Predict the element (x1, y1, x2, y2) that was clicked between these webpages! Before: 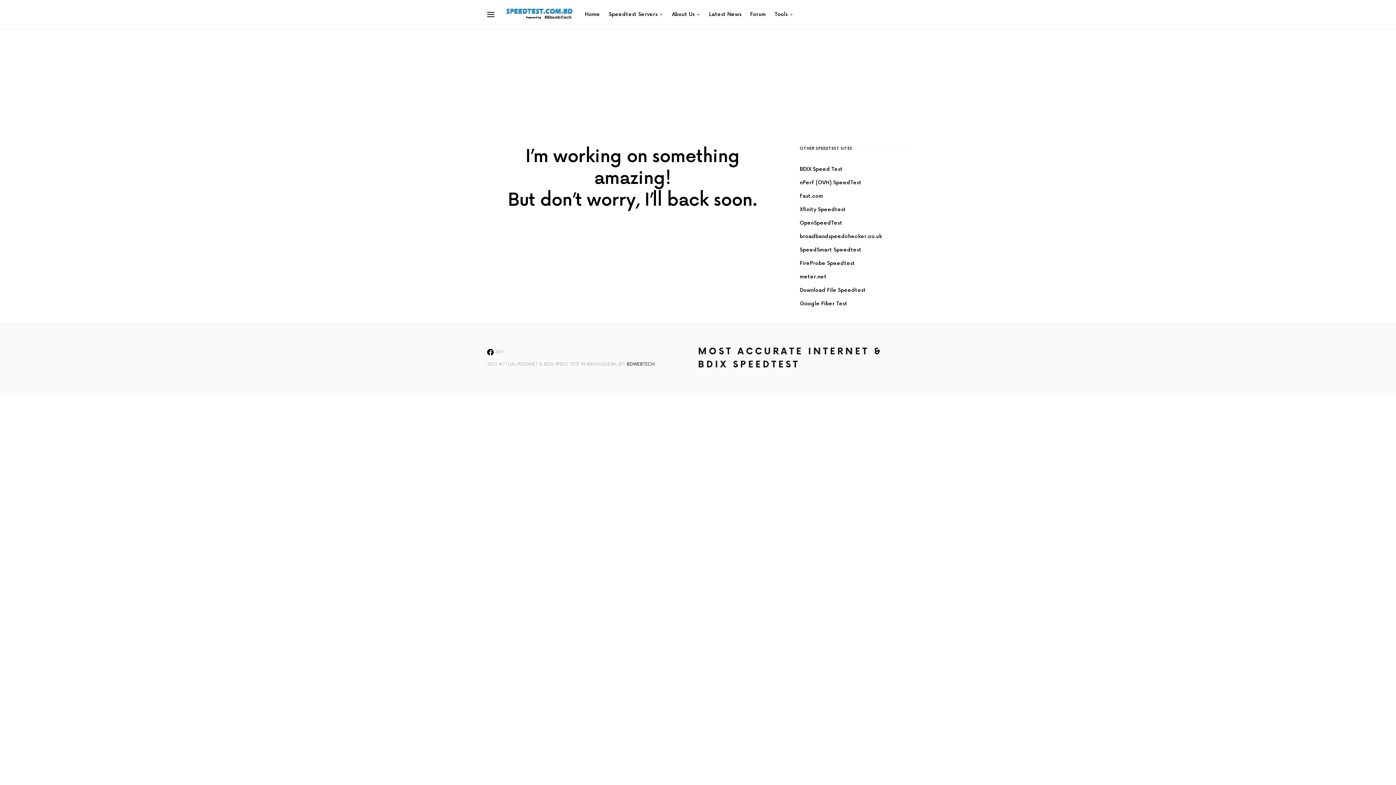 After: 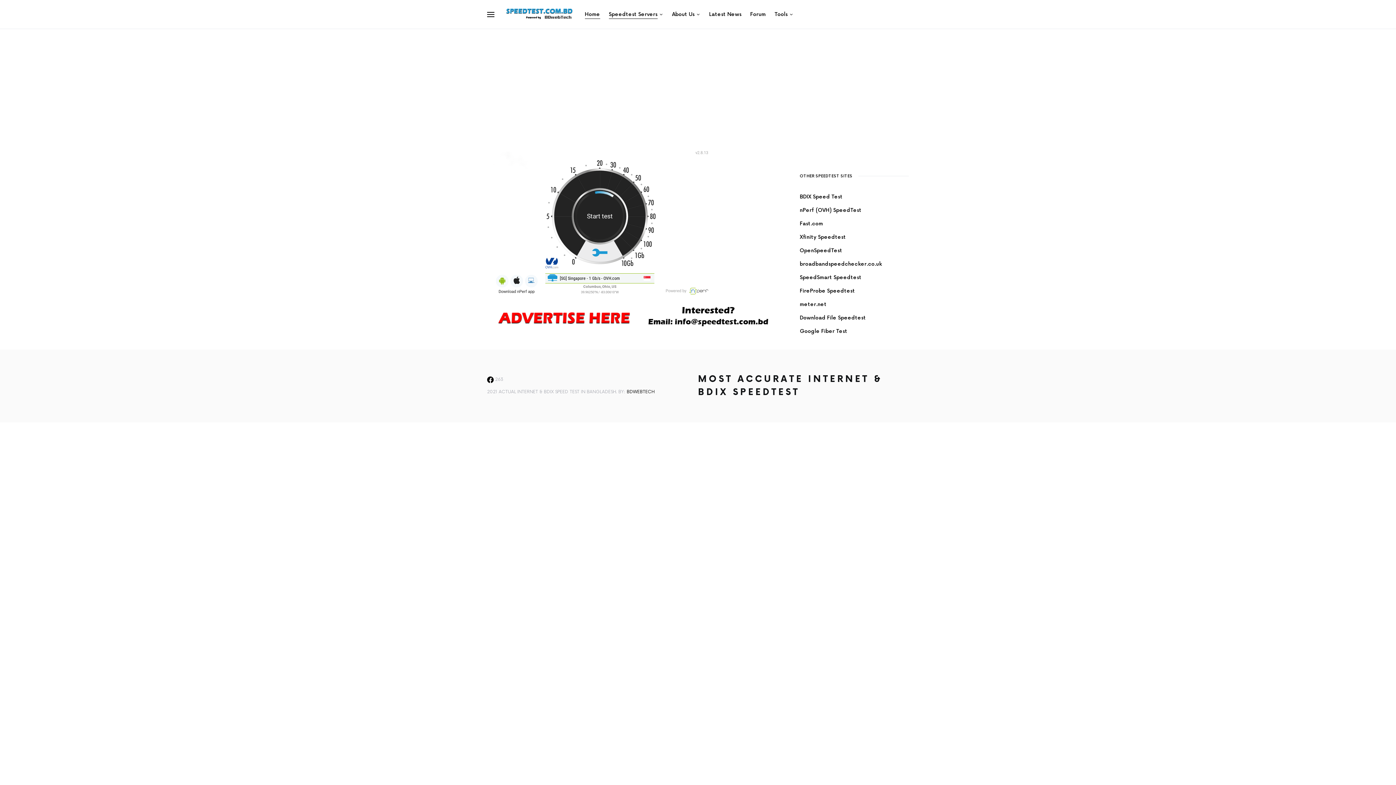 Action: bbox: (800, 176, 909, 189) label: nPerf (OVH) SpeedTest